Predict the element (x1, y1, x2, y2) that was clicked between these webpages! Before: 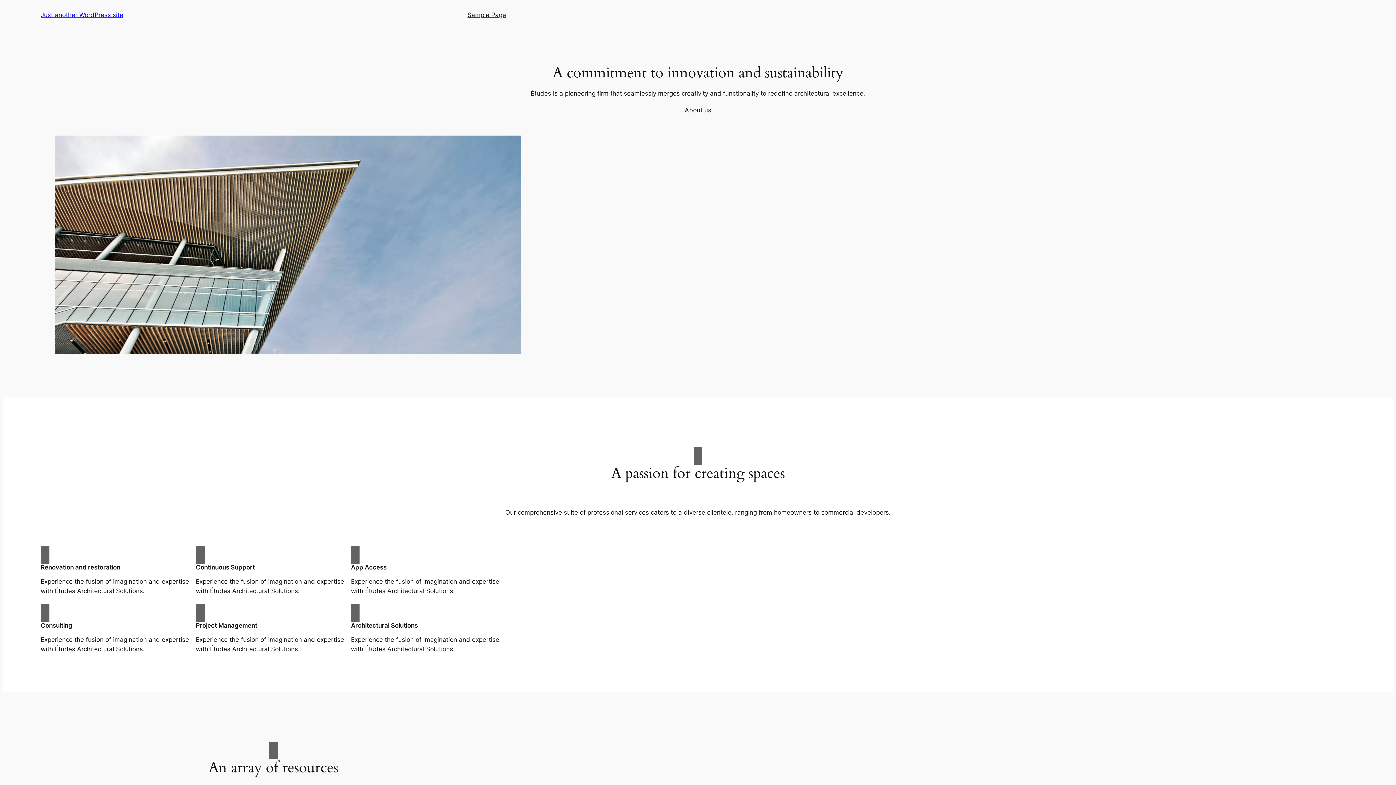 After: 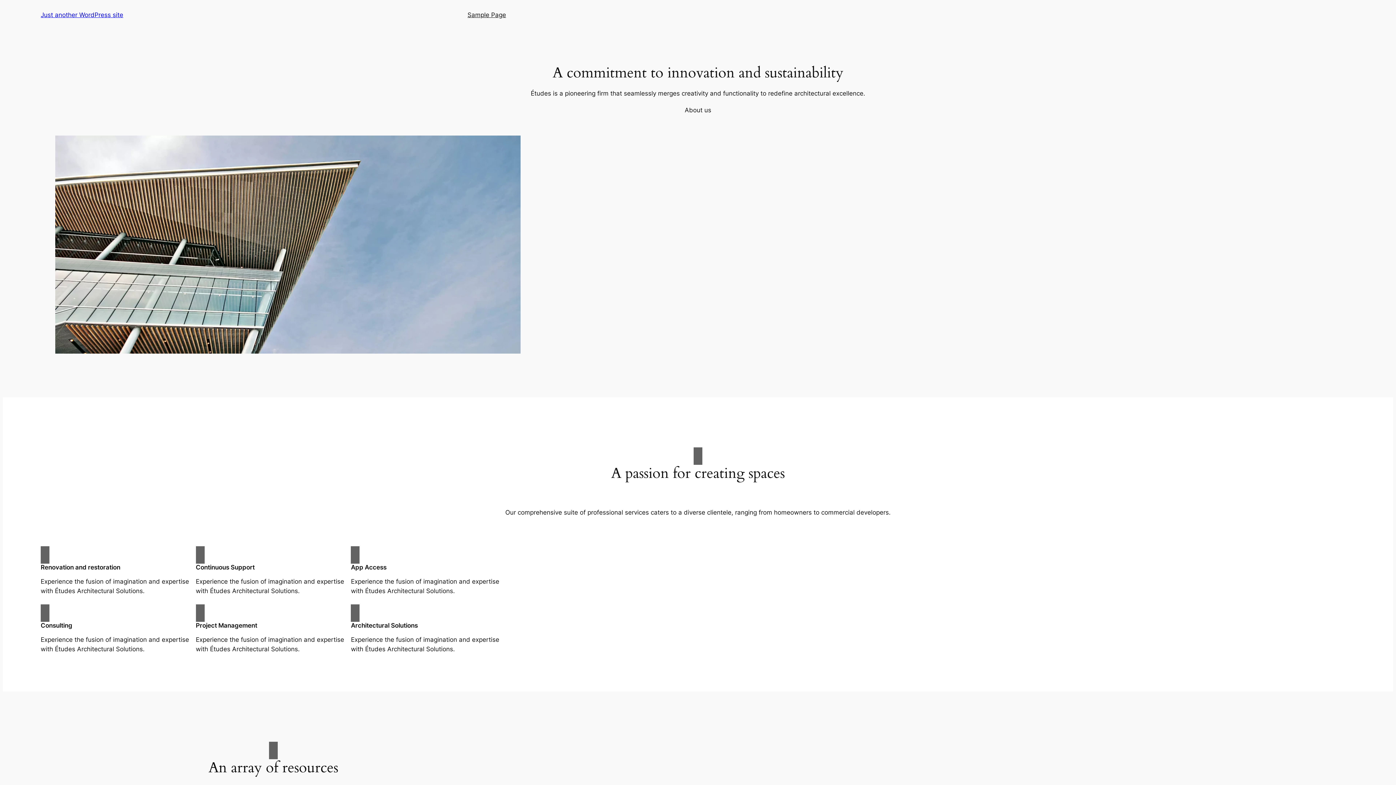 Action: label: Just another WordPress site bbox: (40, 11, 123, 18)